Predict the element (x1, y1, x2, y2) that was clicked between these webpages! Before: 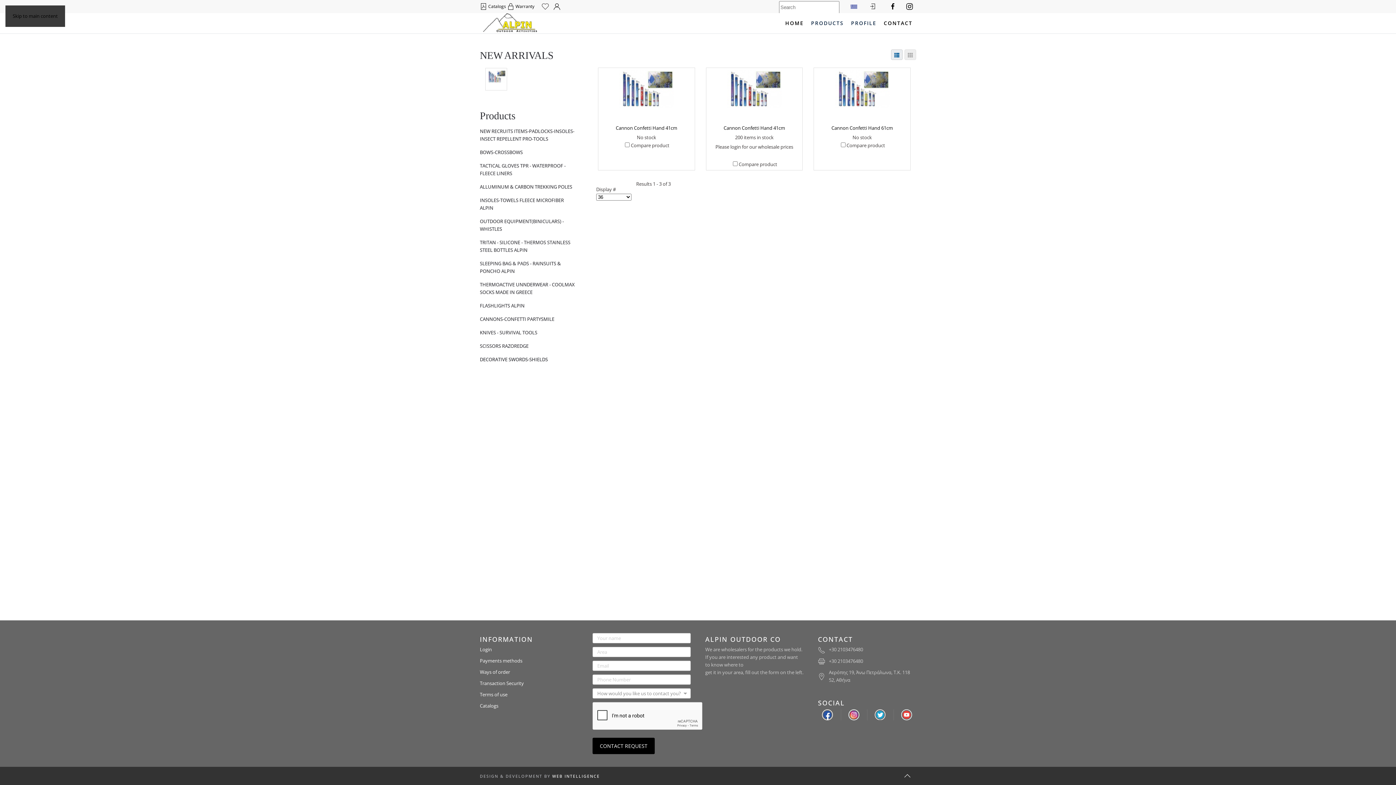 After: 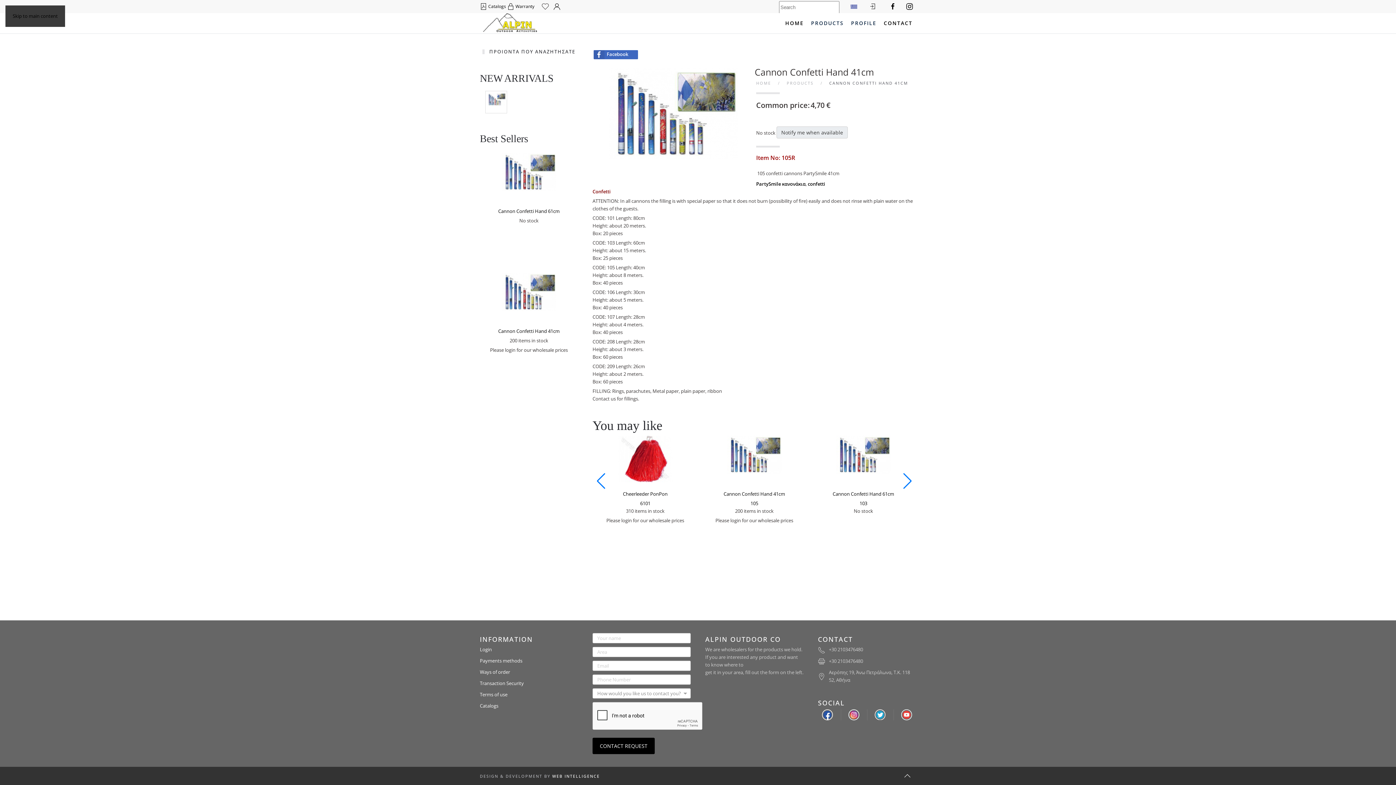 Action: bbox: (619, 85, 673, 91)